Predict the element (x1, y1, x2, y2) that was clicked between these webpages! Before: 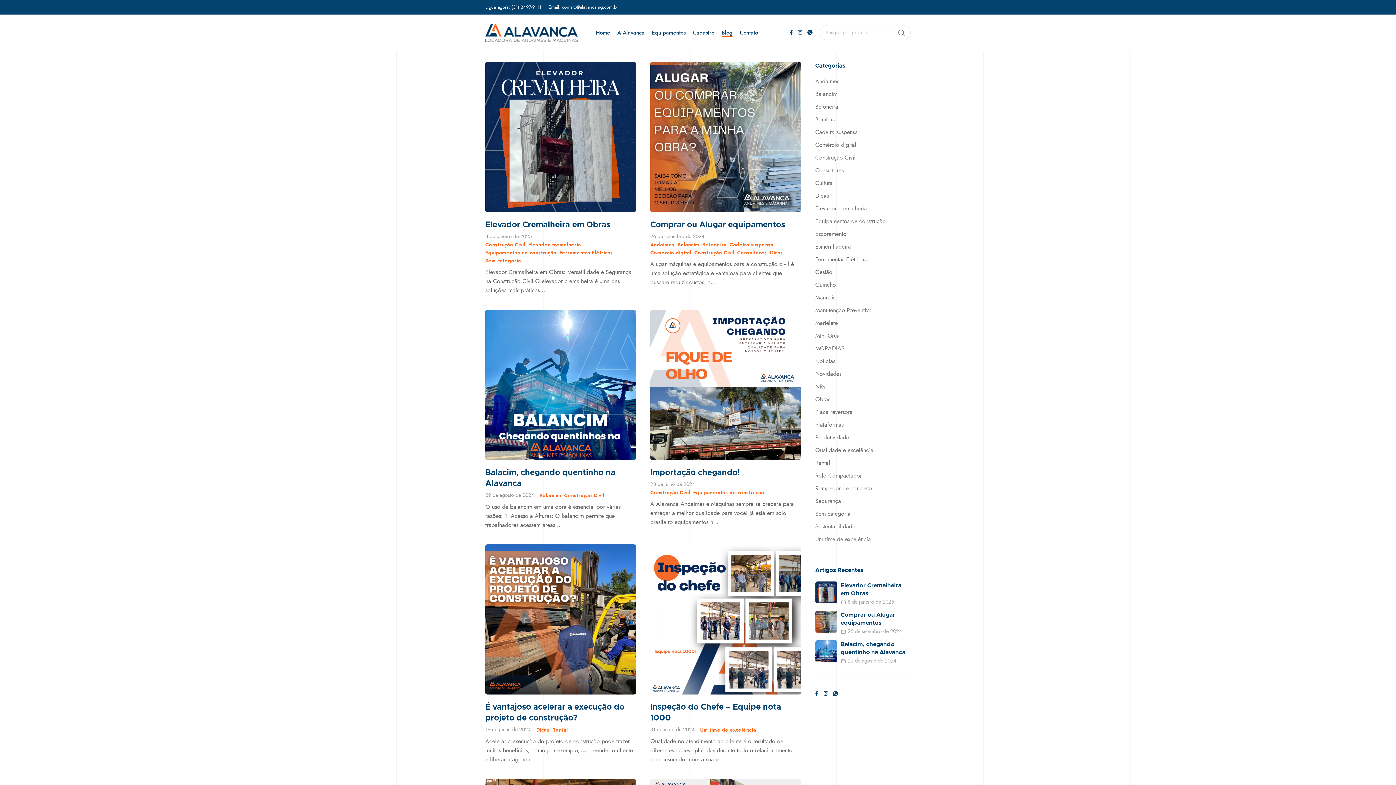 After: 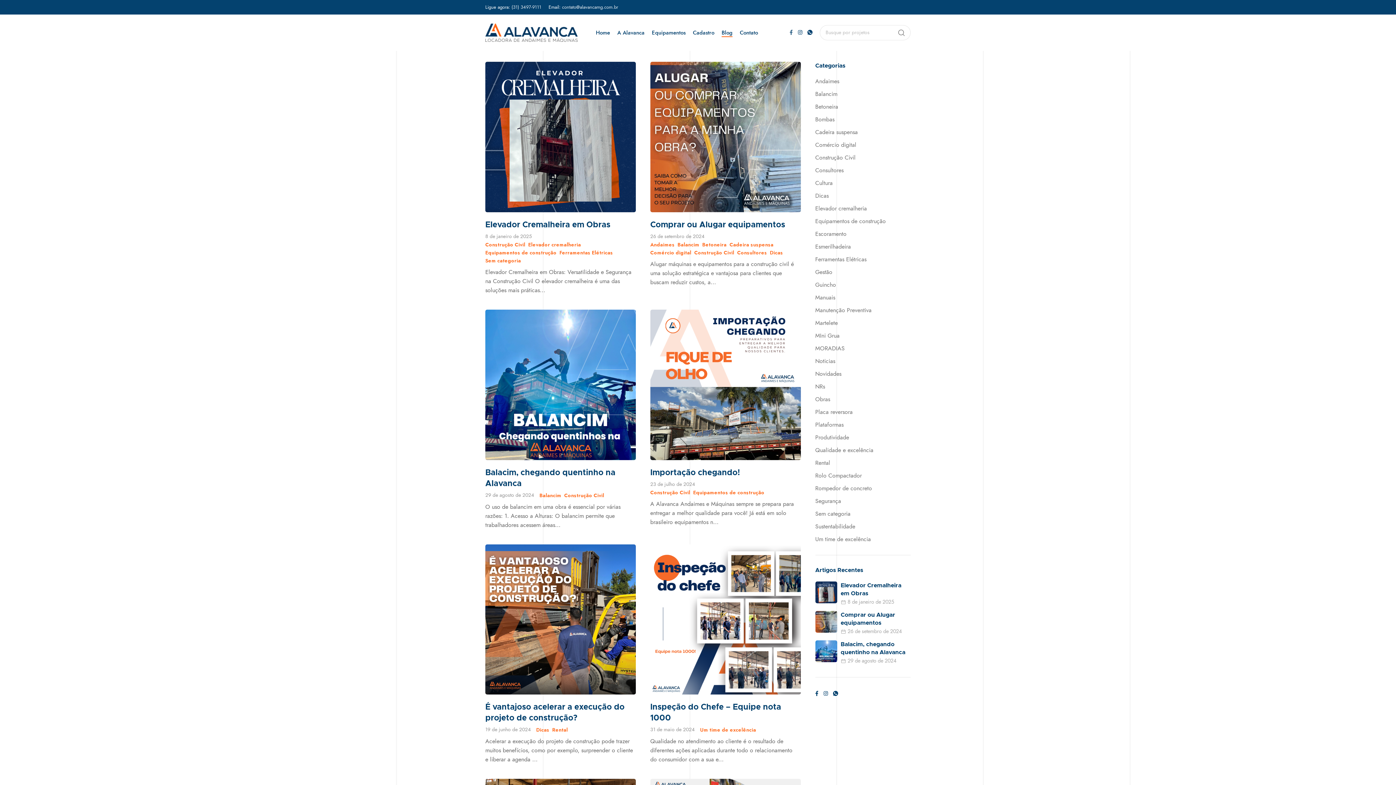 Action: bbox: (787, 27, 795, 38)